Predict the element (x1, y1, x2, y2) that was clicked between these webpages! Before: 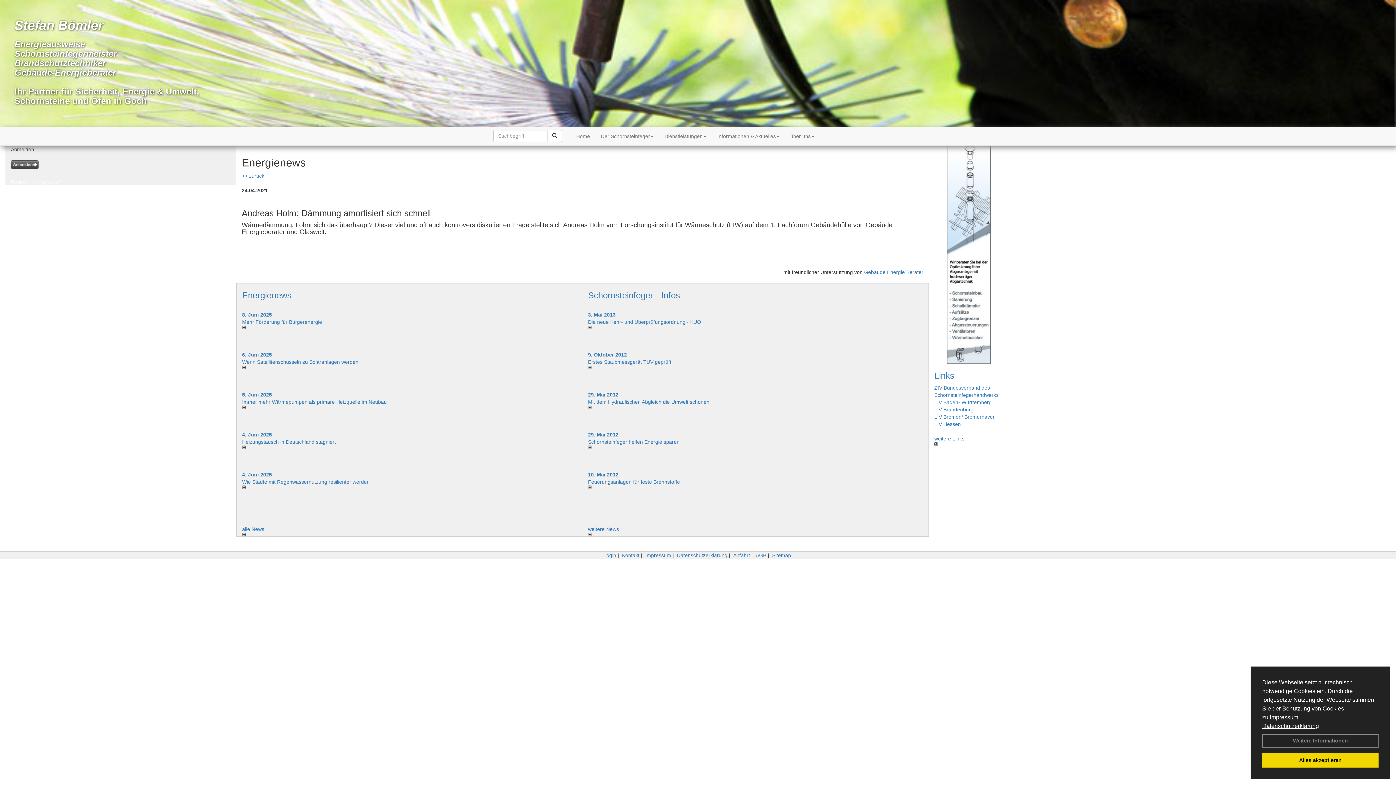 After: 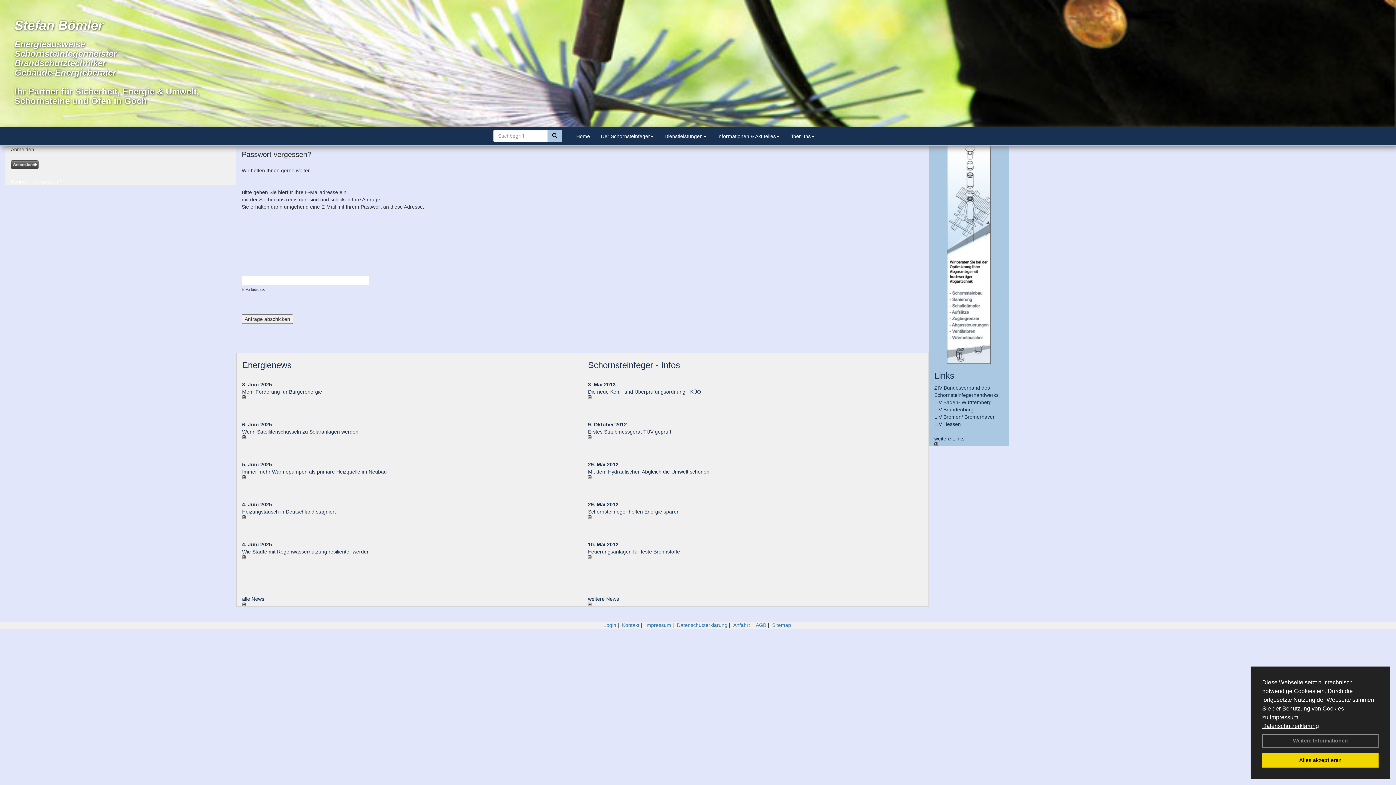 Action: bbox: (10, 178, 62, 184) label: Kennwort vergessen ?